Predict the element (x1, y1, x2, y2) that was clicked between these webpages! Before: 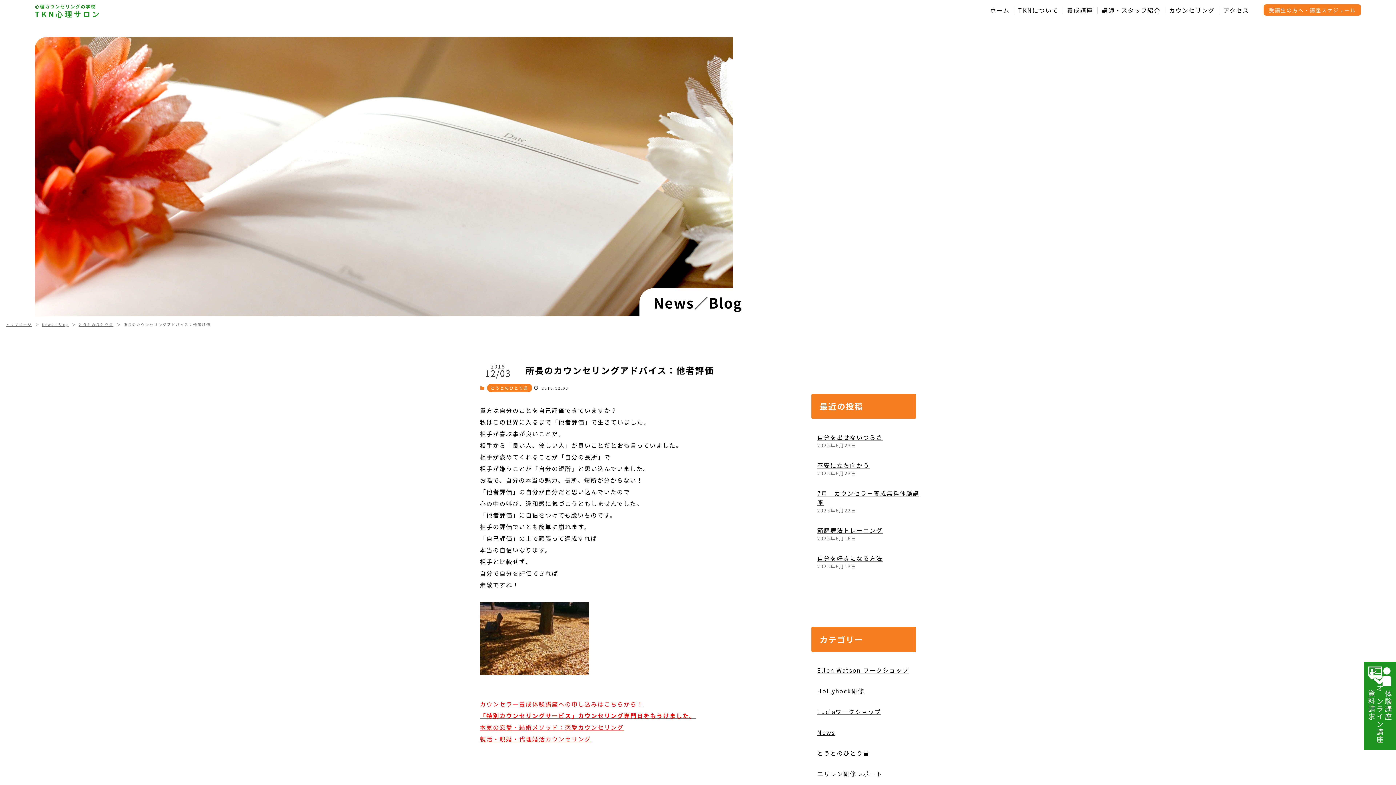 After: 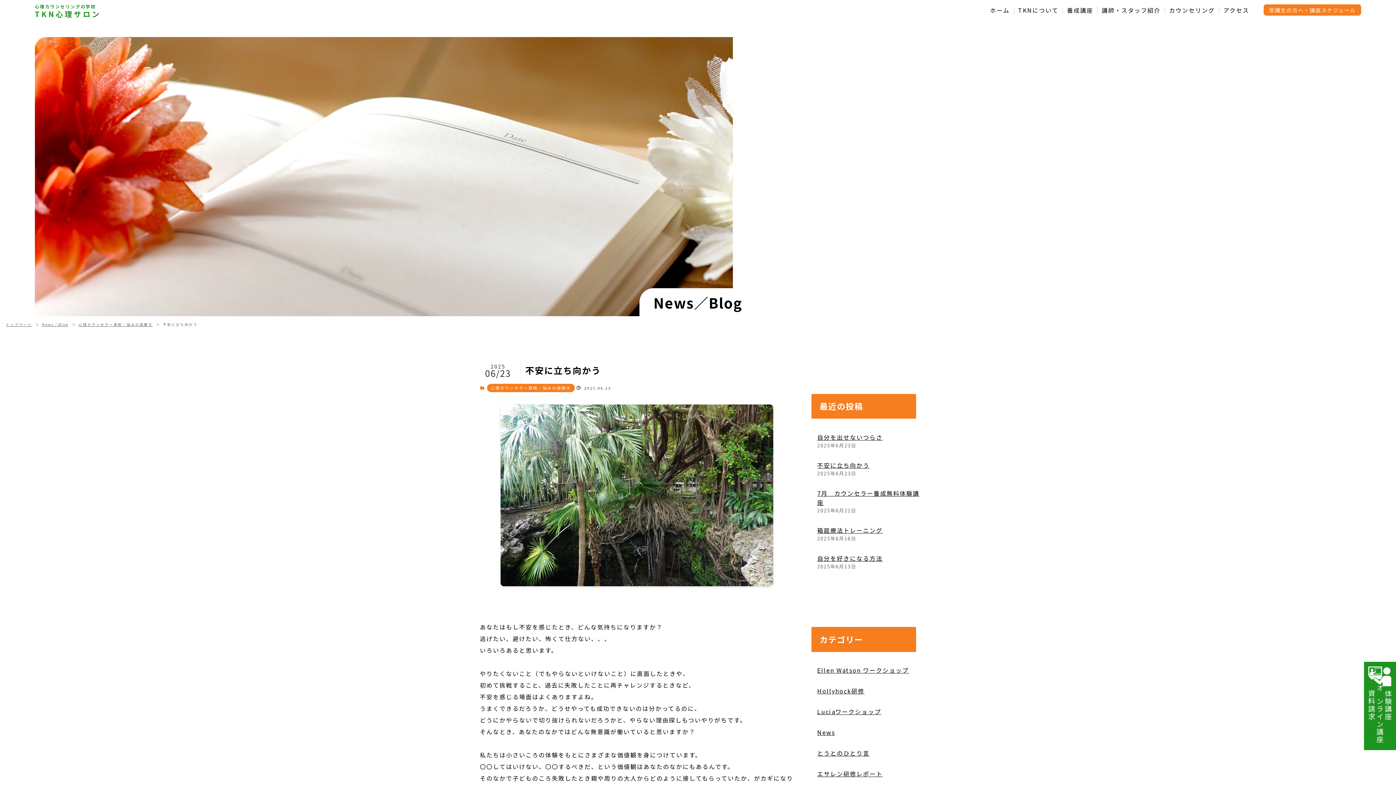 Action: label: 不安に立ち向かう bbox: (817, 460, 869, 469)